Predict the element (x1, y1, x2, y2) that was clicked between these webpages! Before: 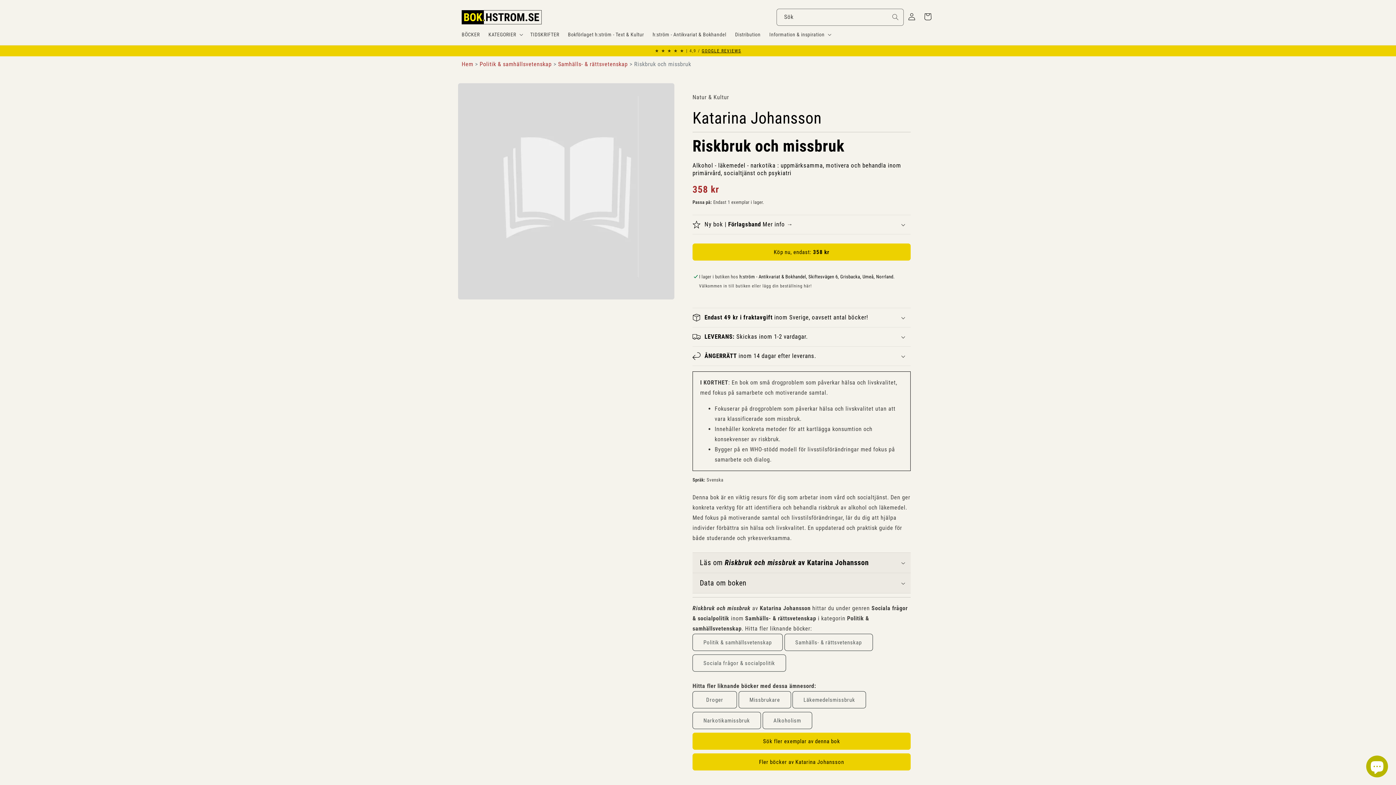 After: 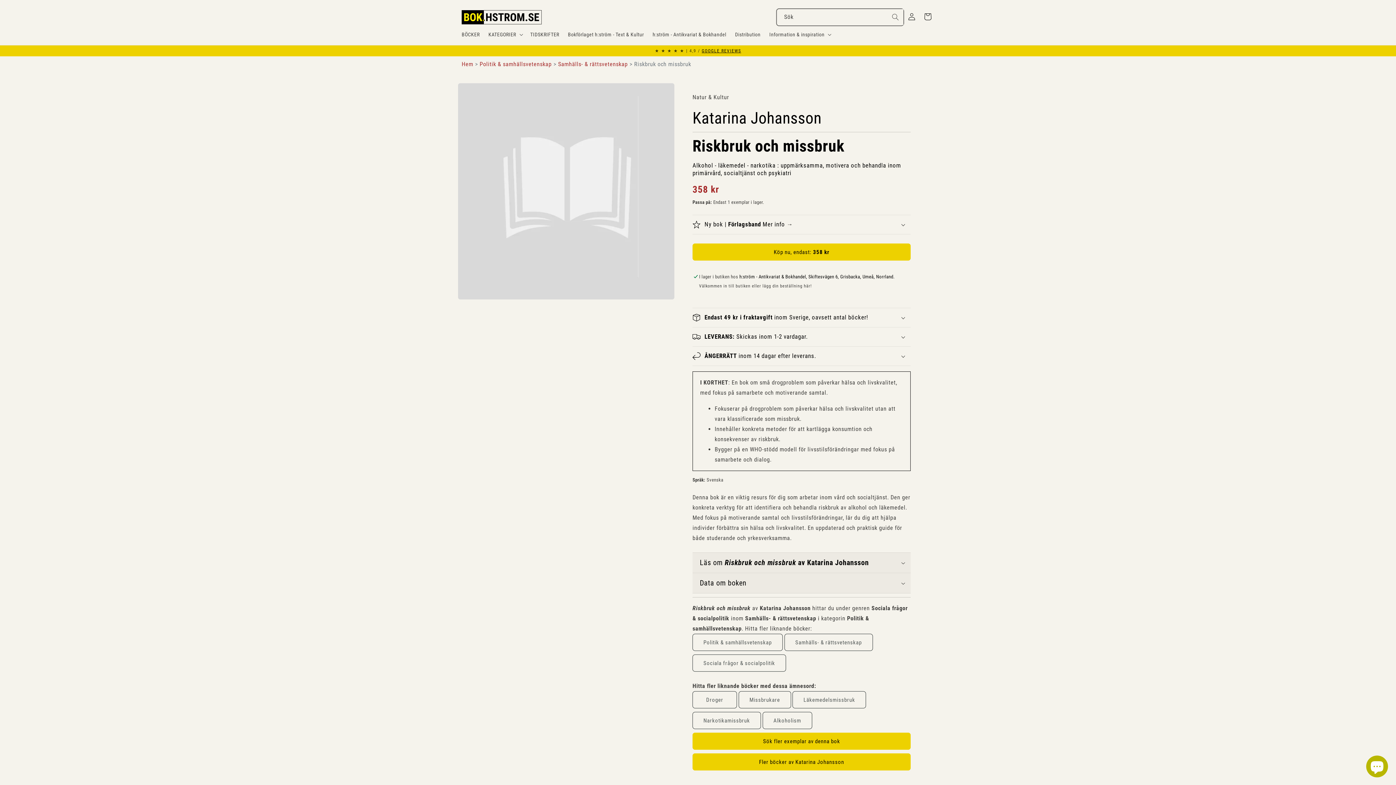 Action: label: Sök bbox: (887, 8, 903, 24)